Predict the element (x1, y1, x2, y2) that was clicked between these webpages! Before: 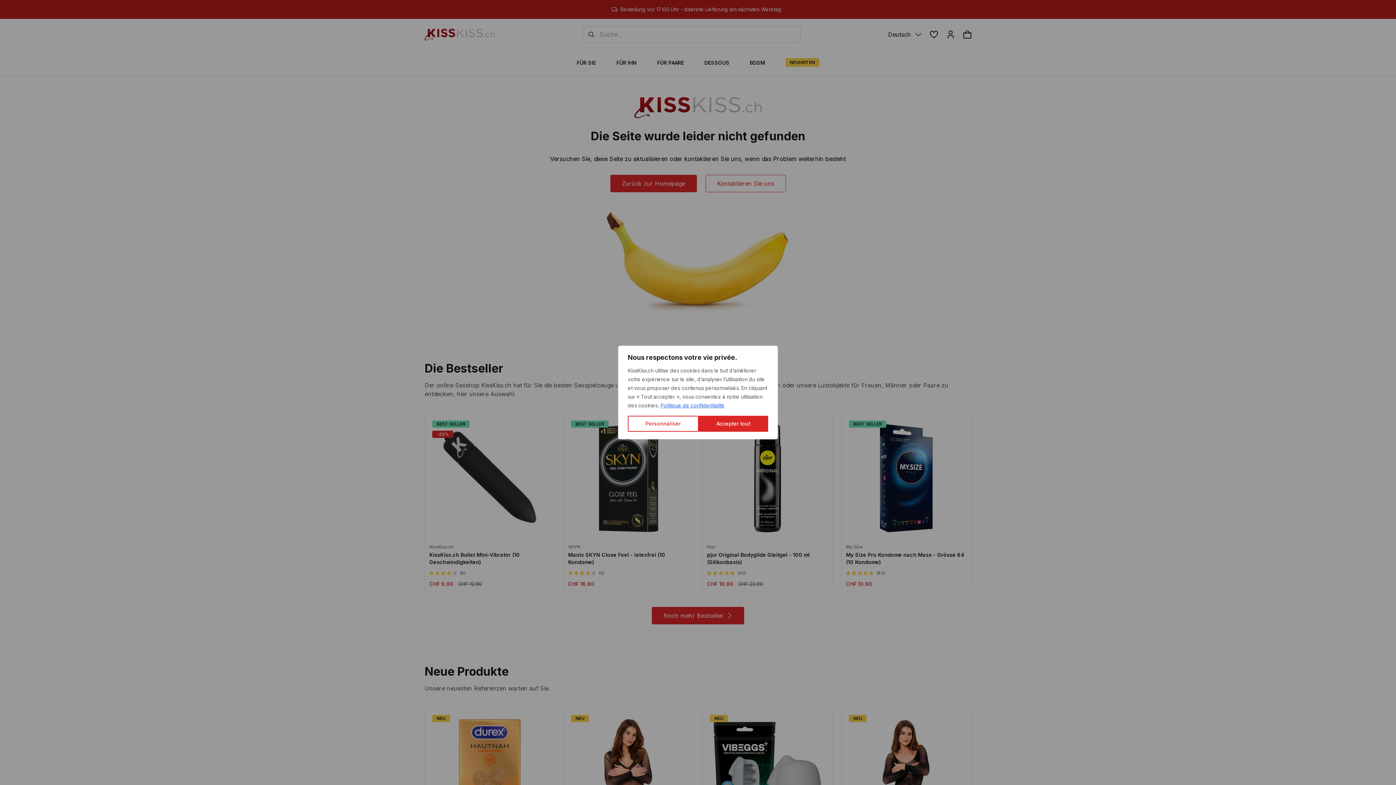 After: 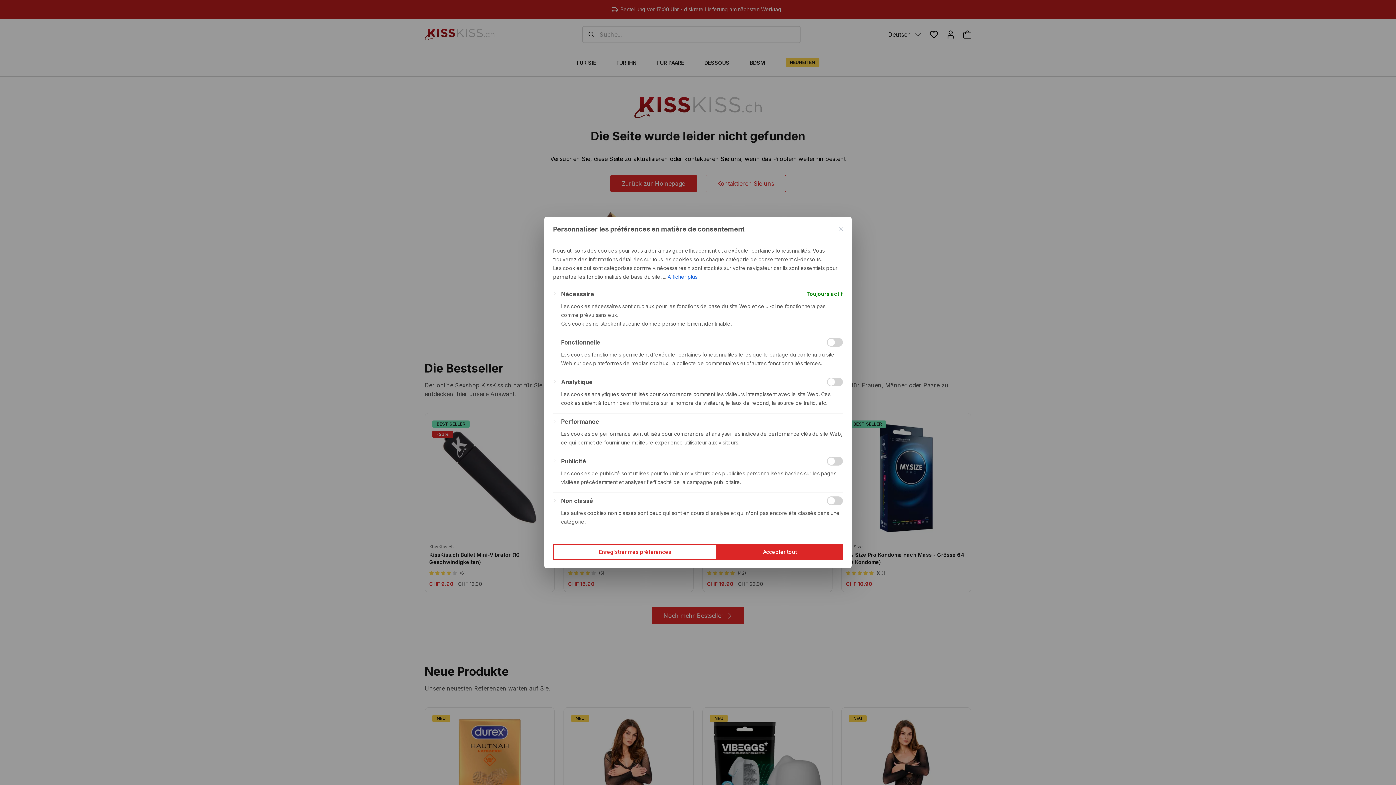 Action: label: Personnaliser bbox: (628, 416, 698, 432)